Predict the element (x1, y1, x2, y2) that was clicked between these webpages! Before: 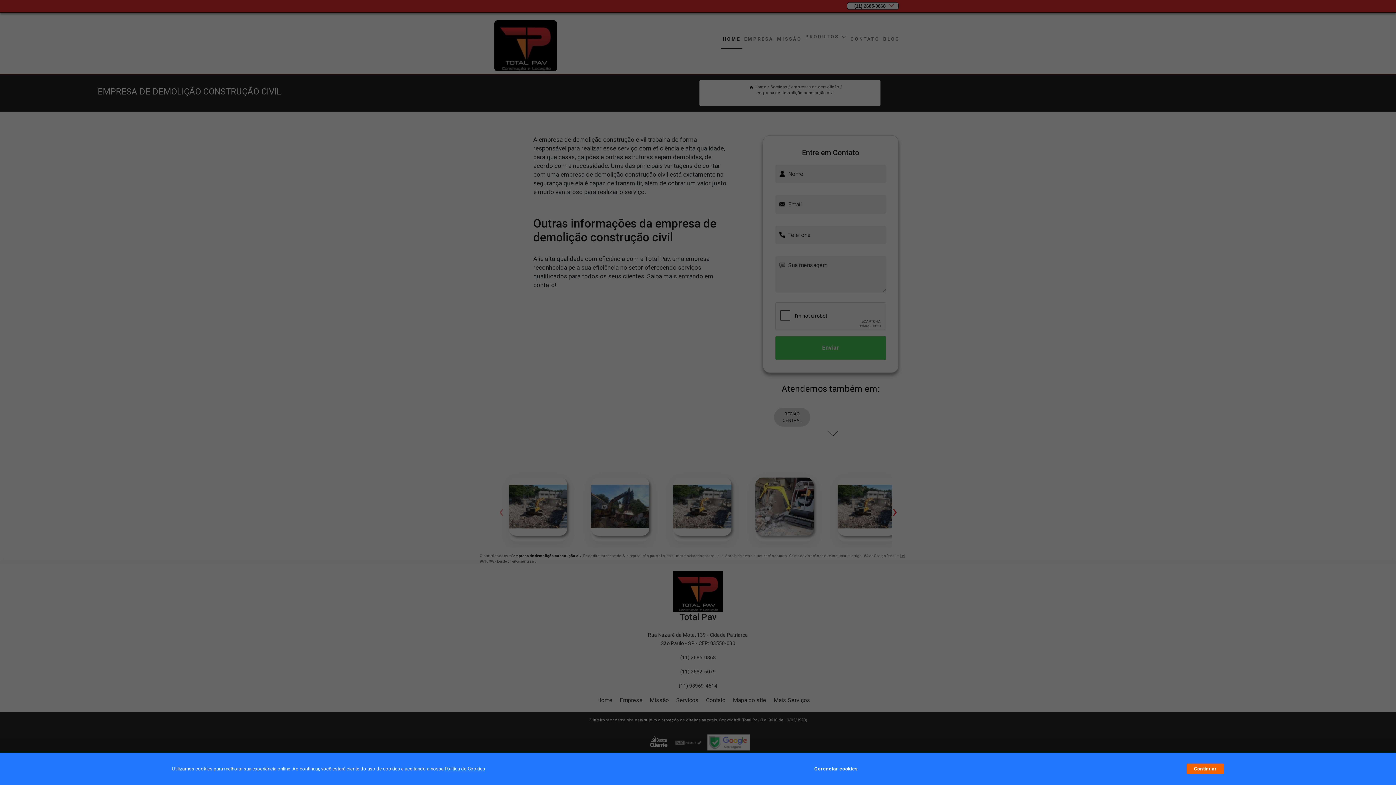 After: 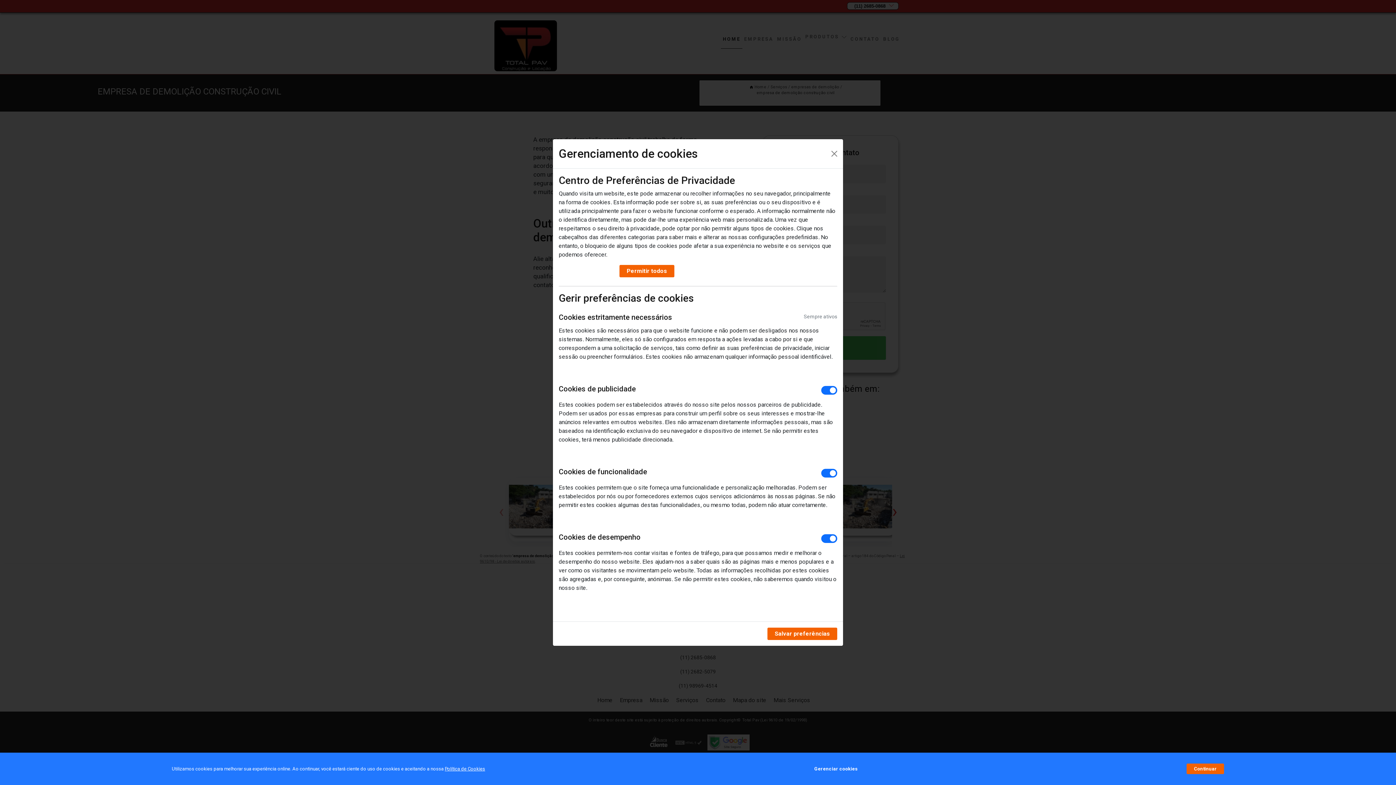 Action: label: Gerenciar cookies bbox: (814, 762, 857, 776)